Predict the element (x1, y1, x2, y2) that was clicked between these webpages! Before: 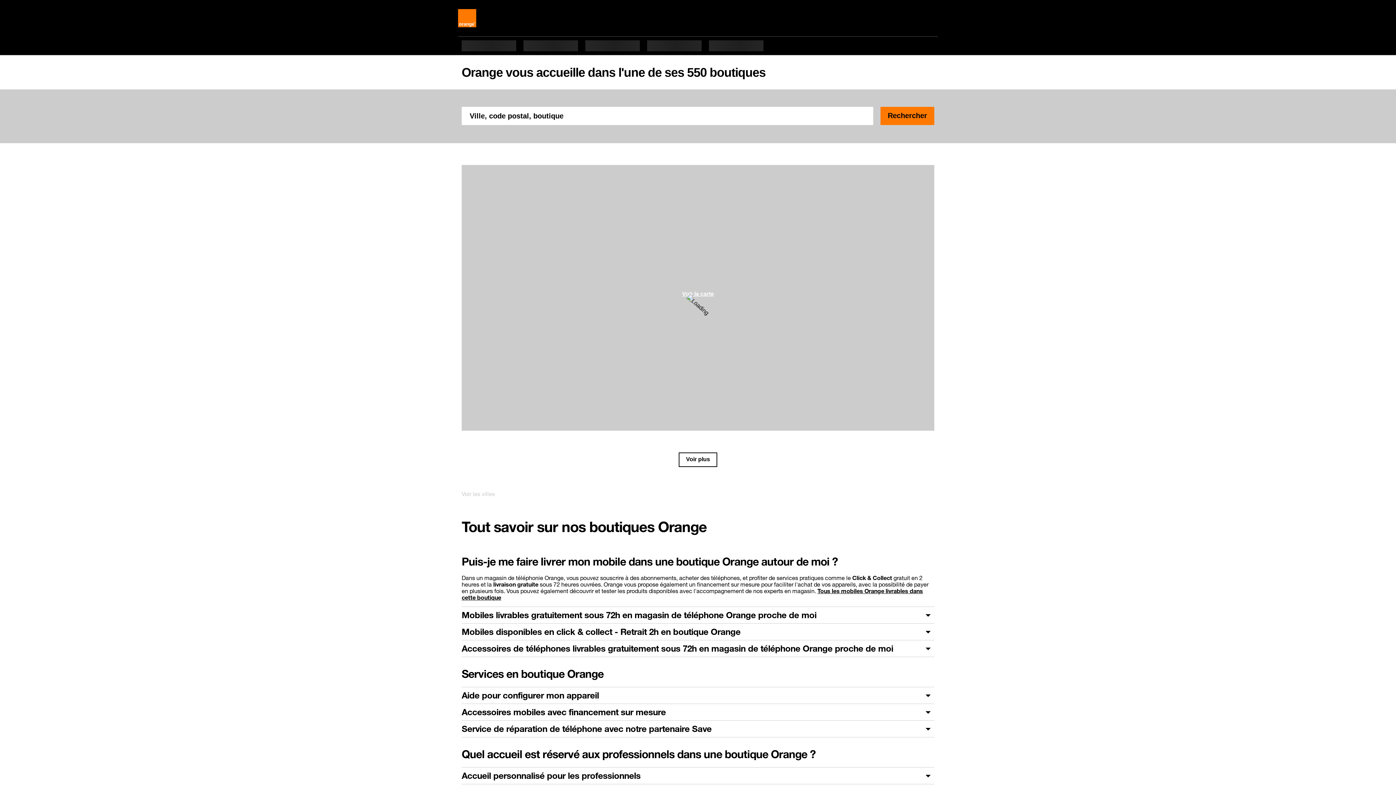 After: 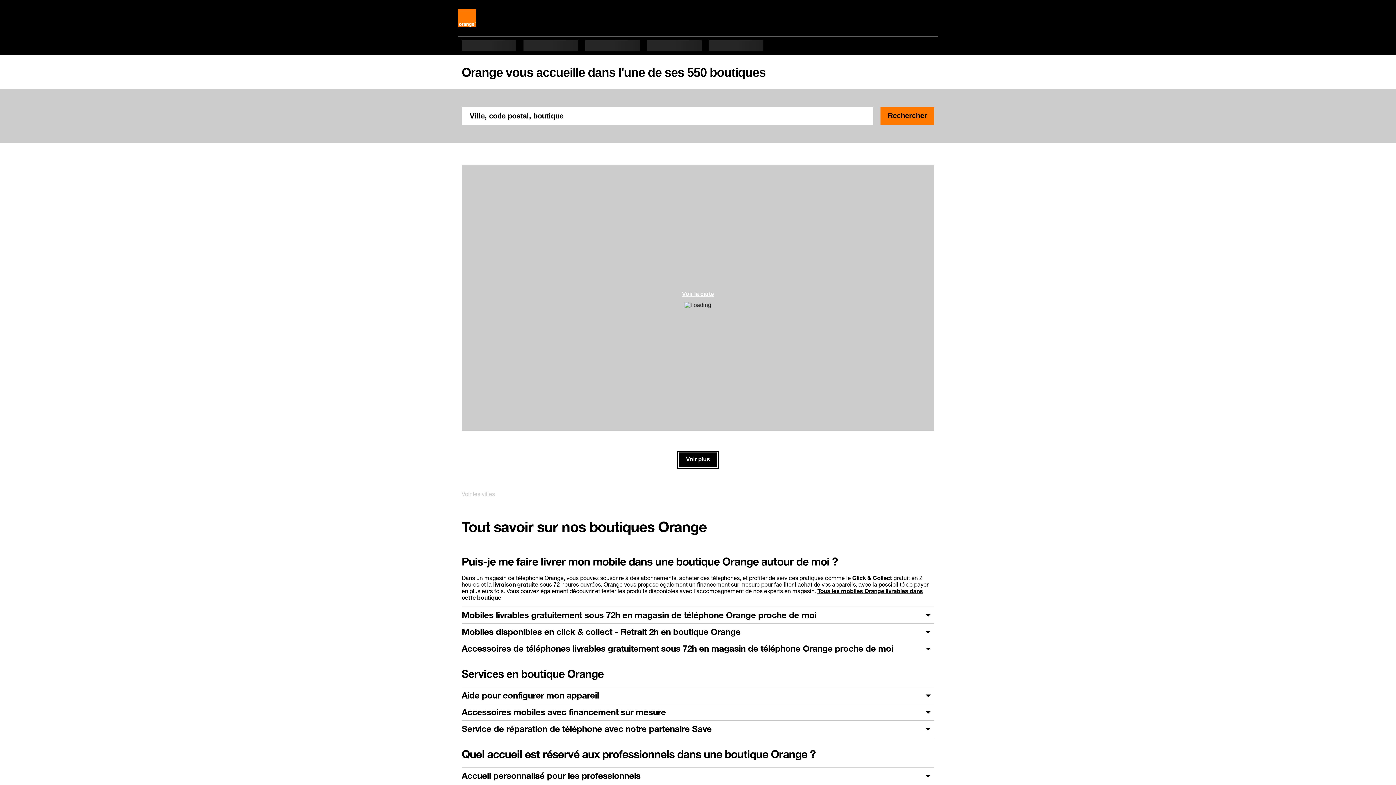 Action: bbox: (678, 452, 717, 467) label: Voir plus